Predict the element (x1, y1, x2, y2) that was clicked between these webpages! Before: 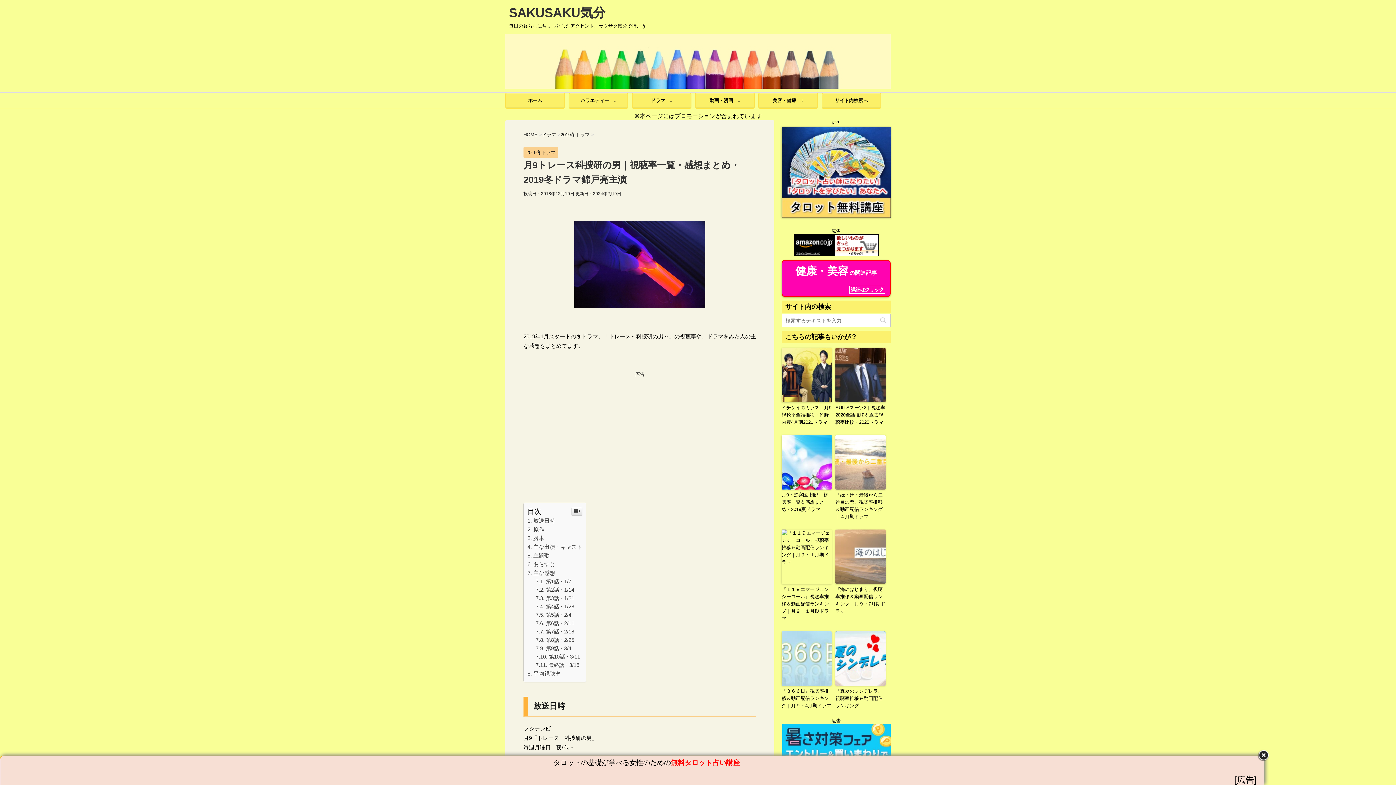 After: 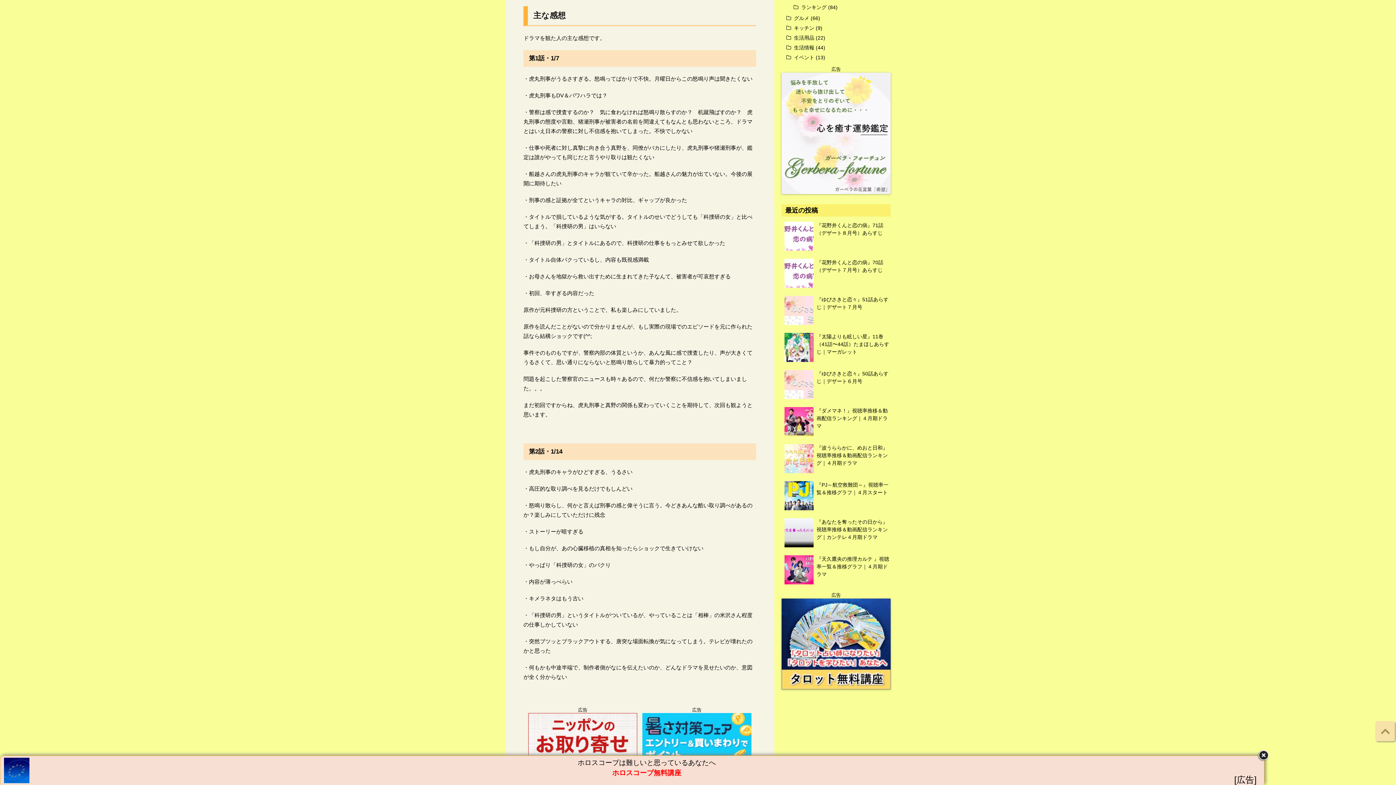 Action: label: 主な感想 bbox: (527, 570, 555, 576)